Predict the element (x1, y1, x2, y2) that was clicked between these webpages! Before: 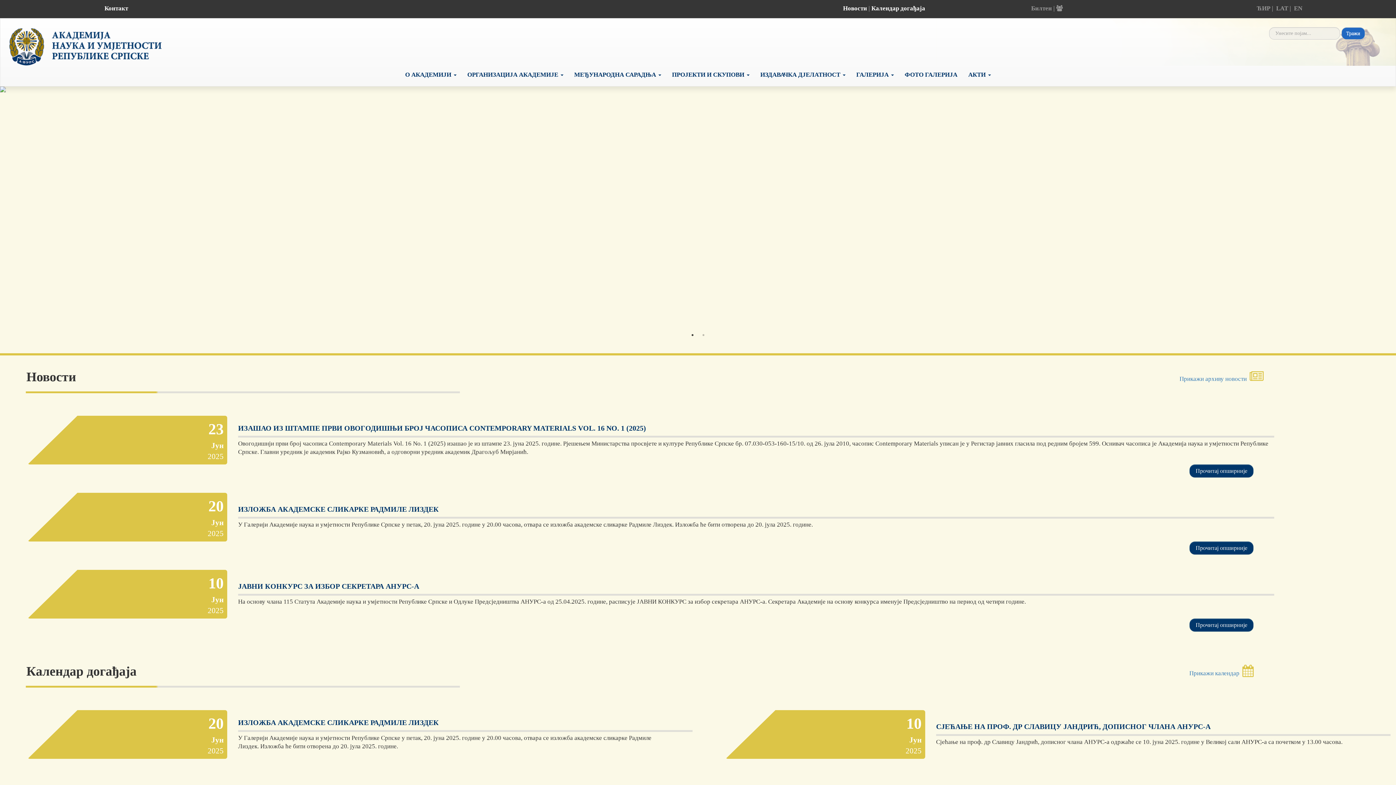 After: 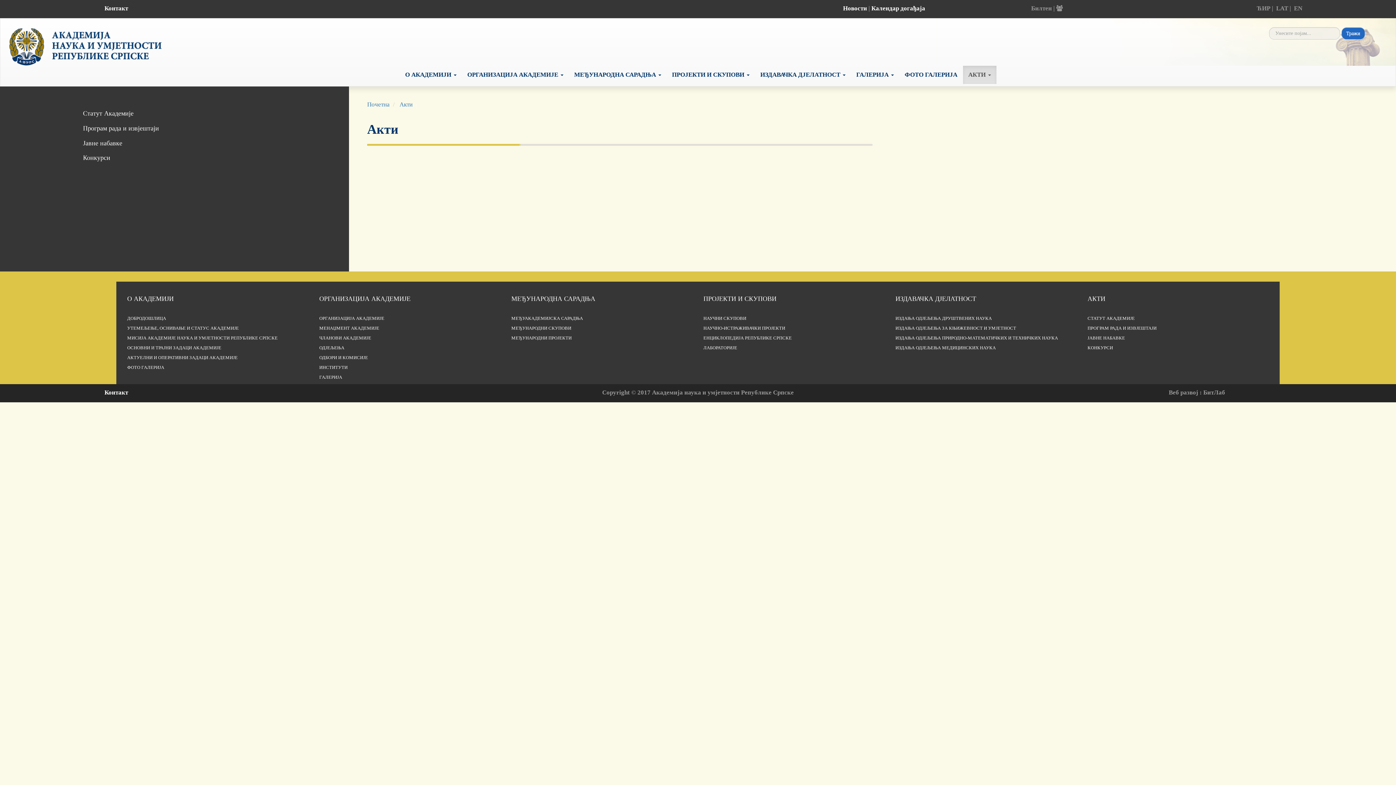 Action: label: АКТИ  bbox: (963, 65, 996, 83)